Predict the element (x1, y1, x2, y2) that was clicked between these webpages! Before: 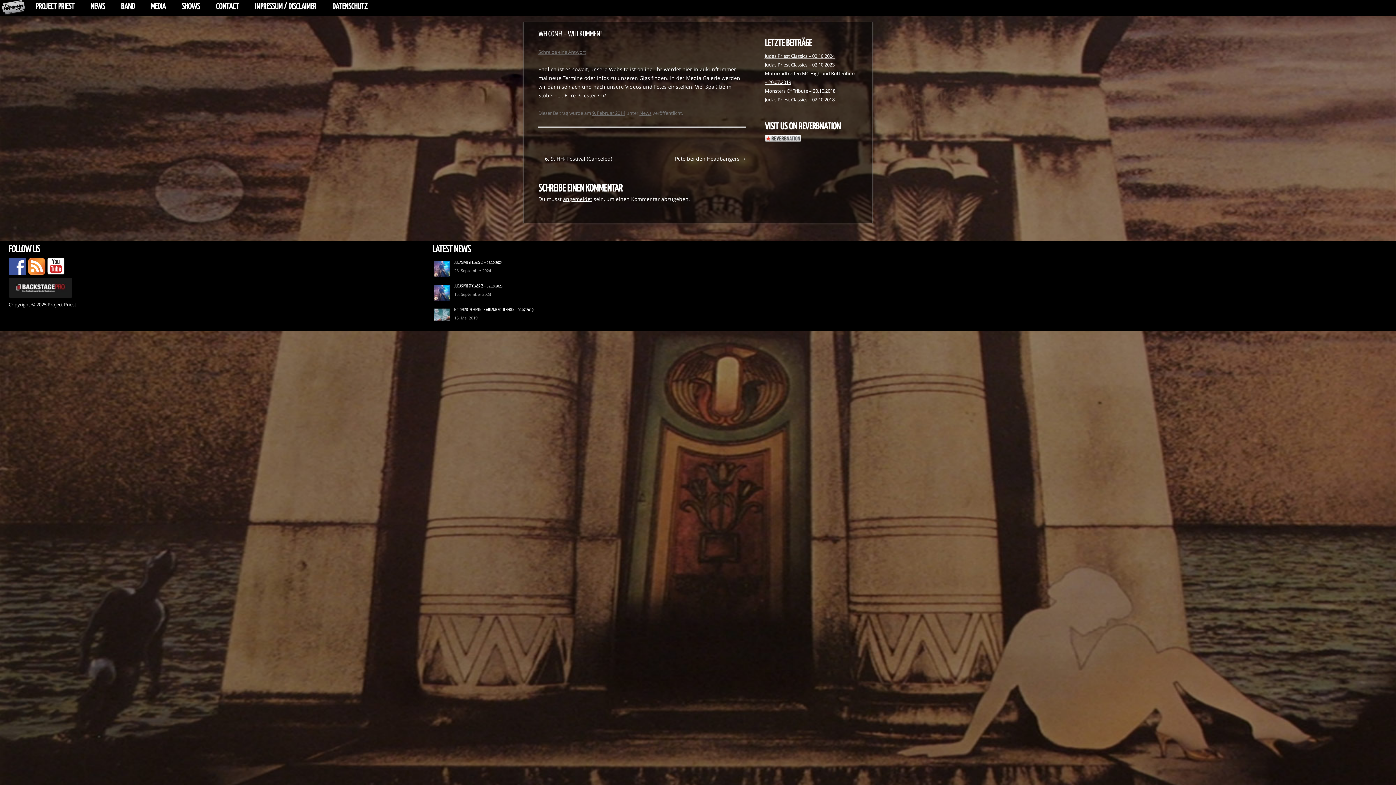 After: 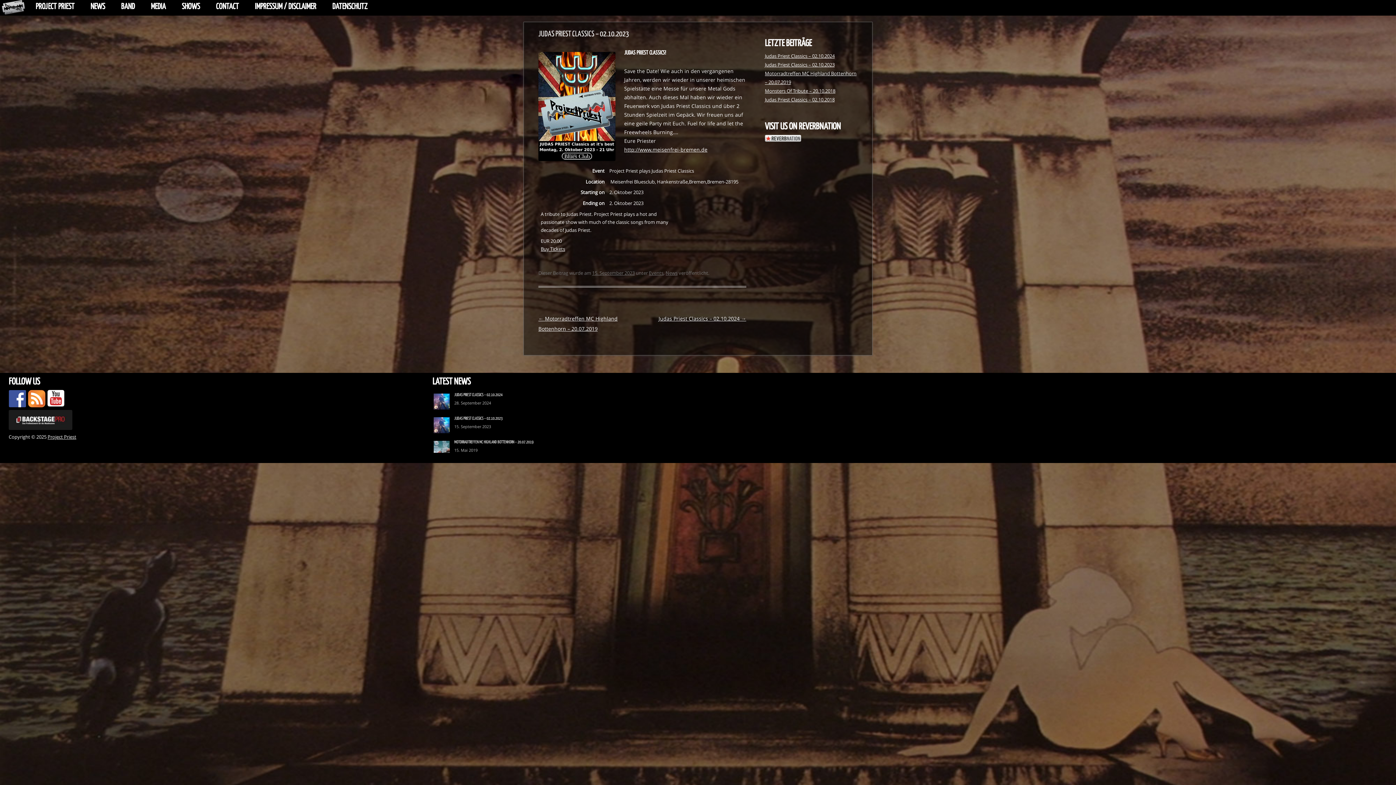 Action: bbox: (454, 284, 502, 288) label: JUDAS PRIEST CLASSICS – 02.10.2023